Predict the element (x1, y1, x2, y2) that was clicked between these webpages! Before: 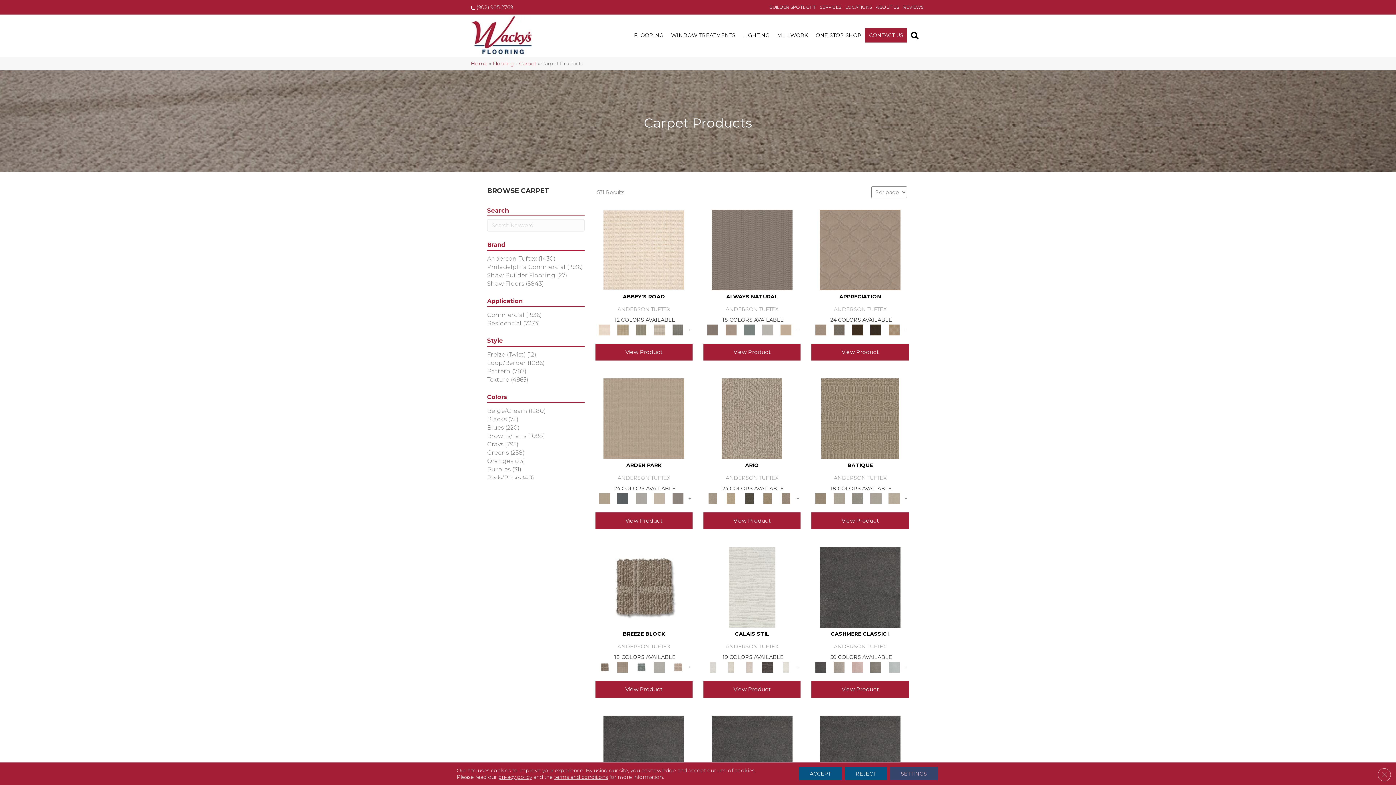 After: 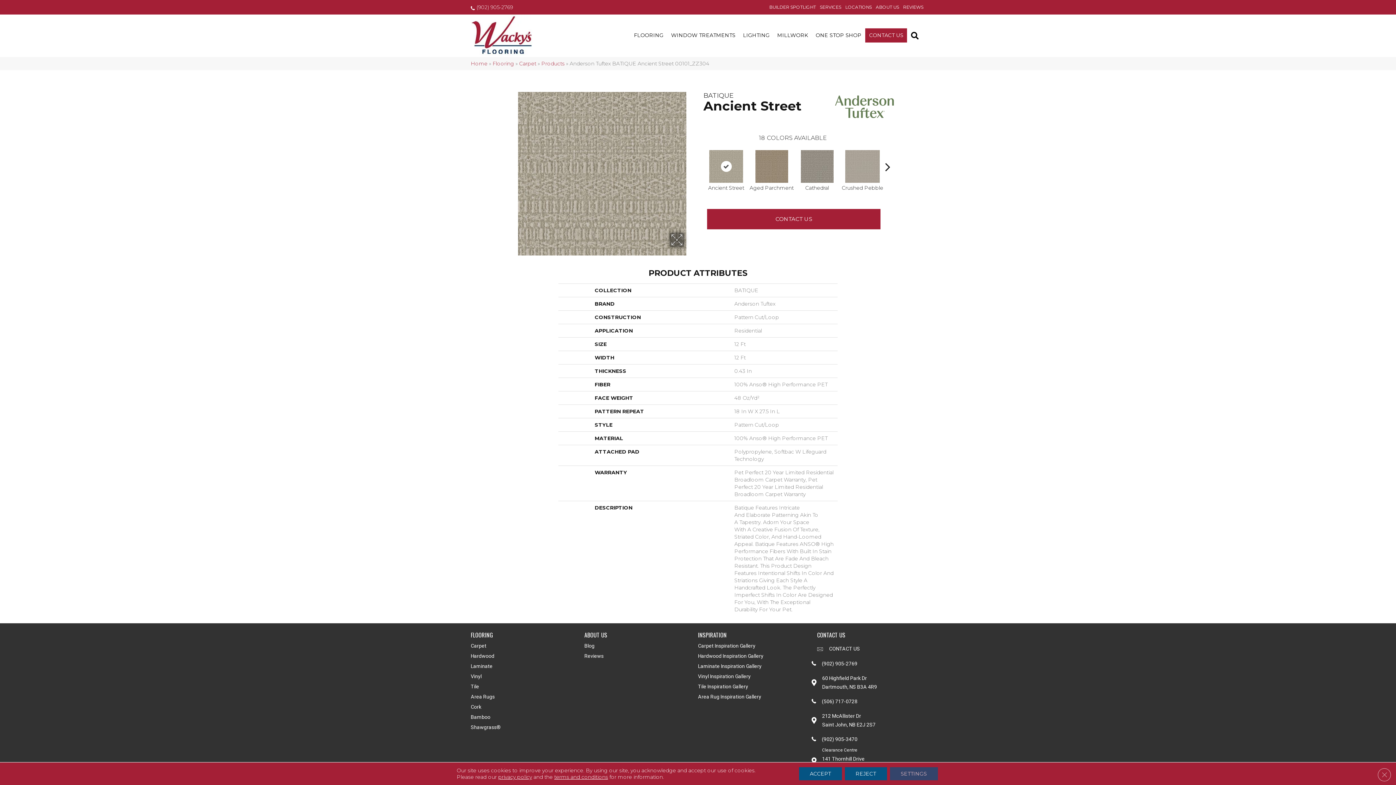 Action: bbox: (831, 493, 847, 504)